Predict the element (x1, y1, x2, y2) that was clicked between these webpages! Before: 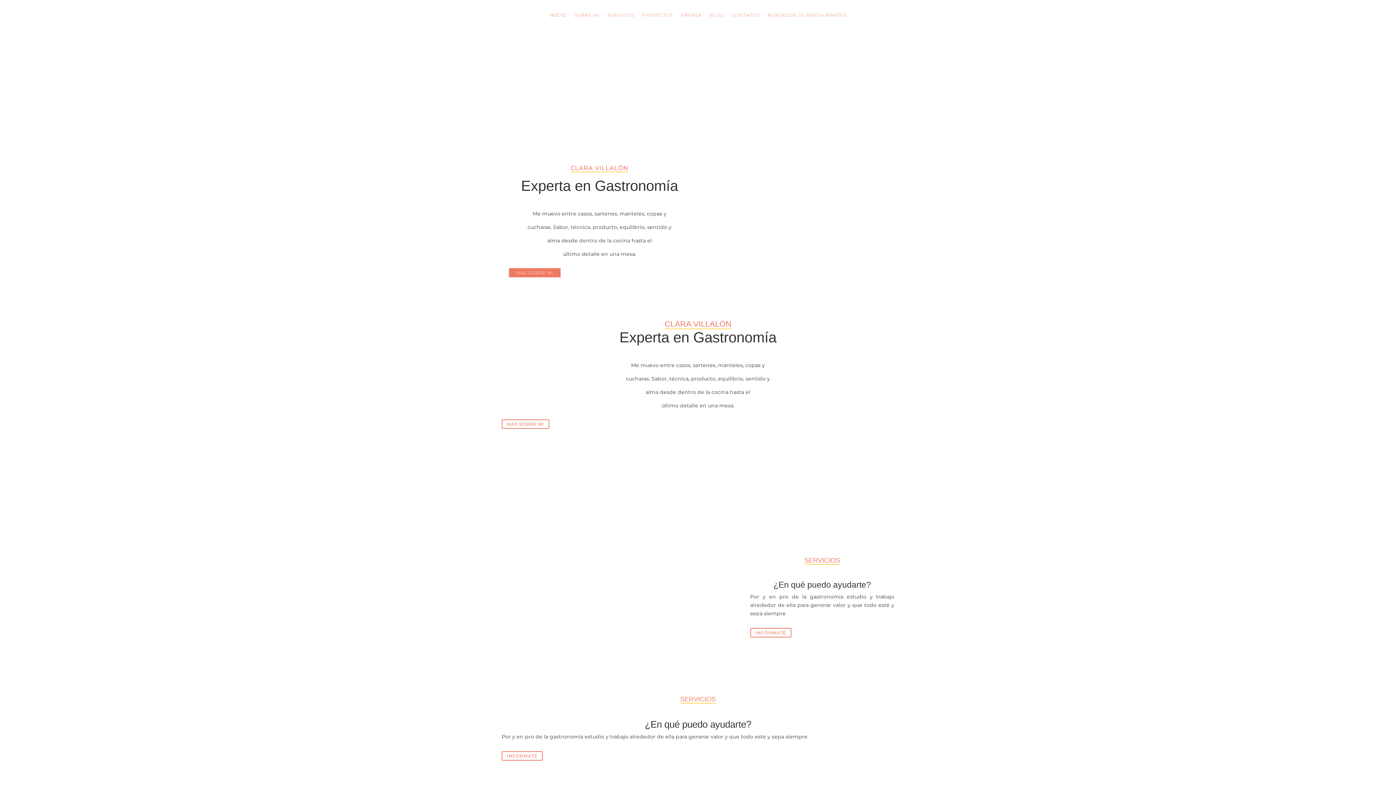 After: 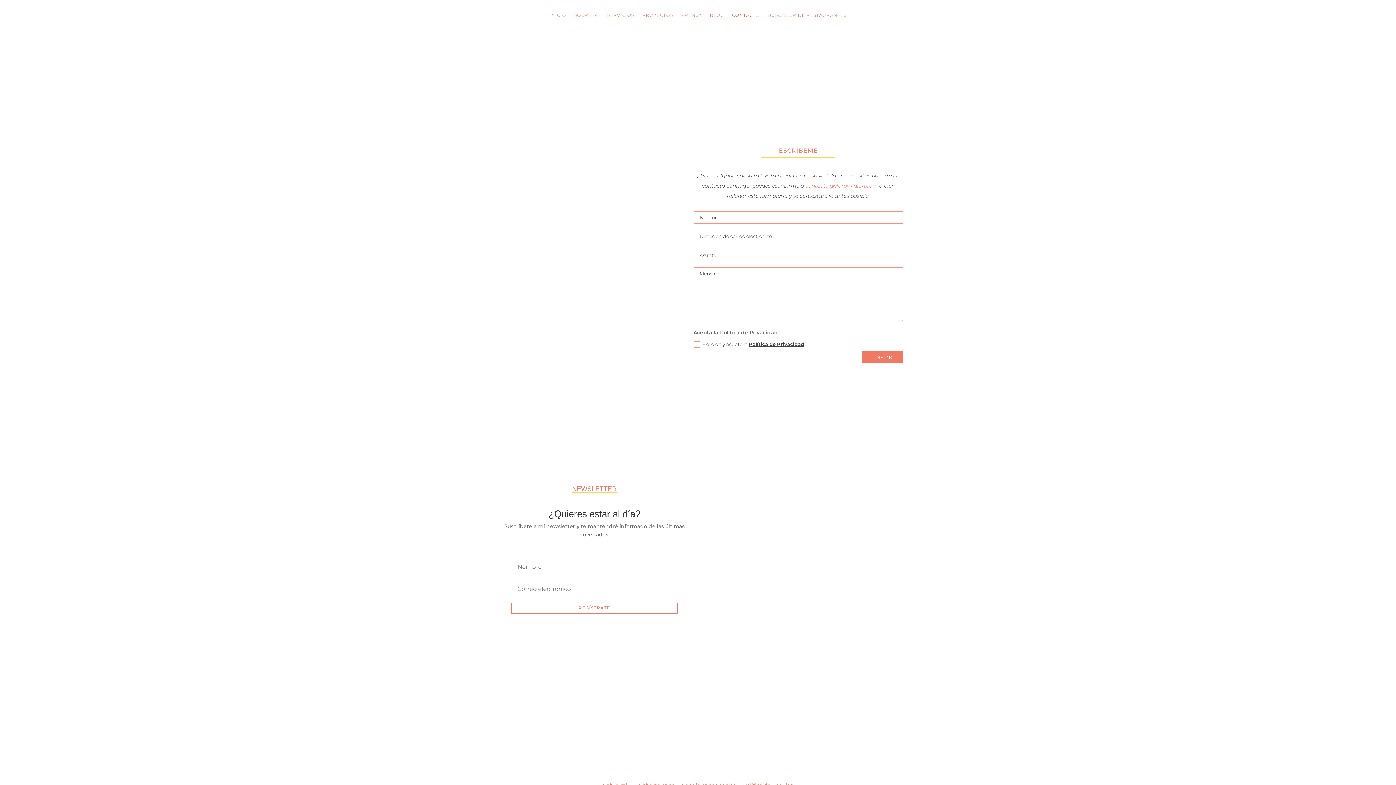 Action: label: CONTACTO bbox: (732, 12, 759, 20)